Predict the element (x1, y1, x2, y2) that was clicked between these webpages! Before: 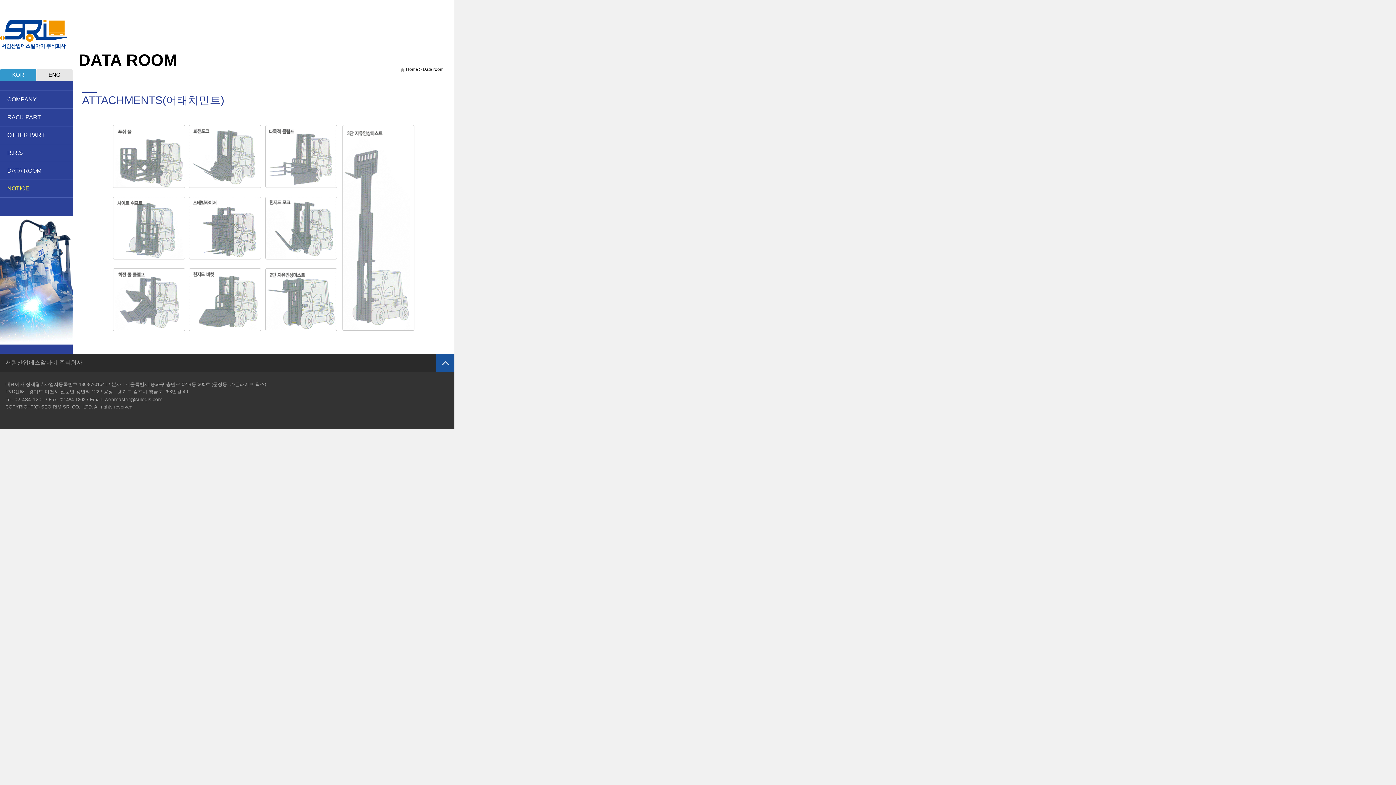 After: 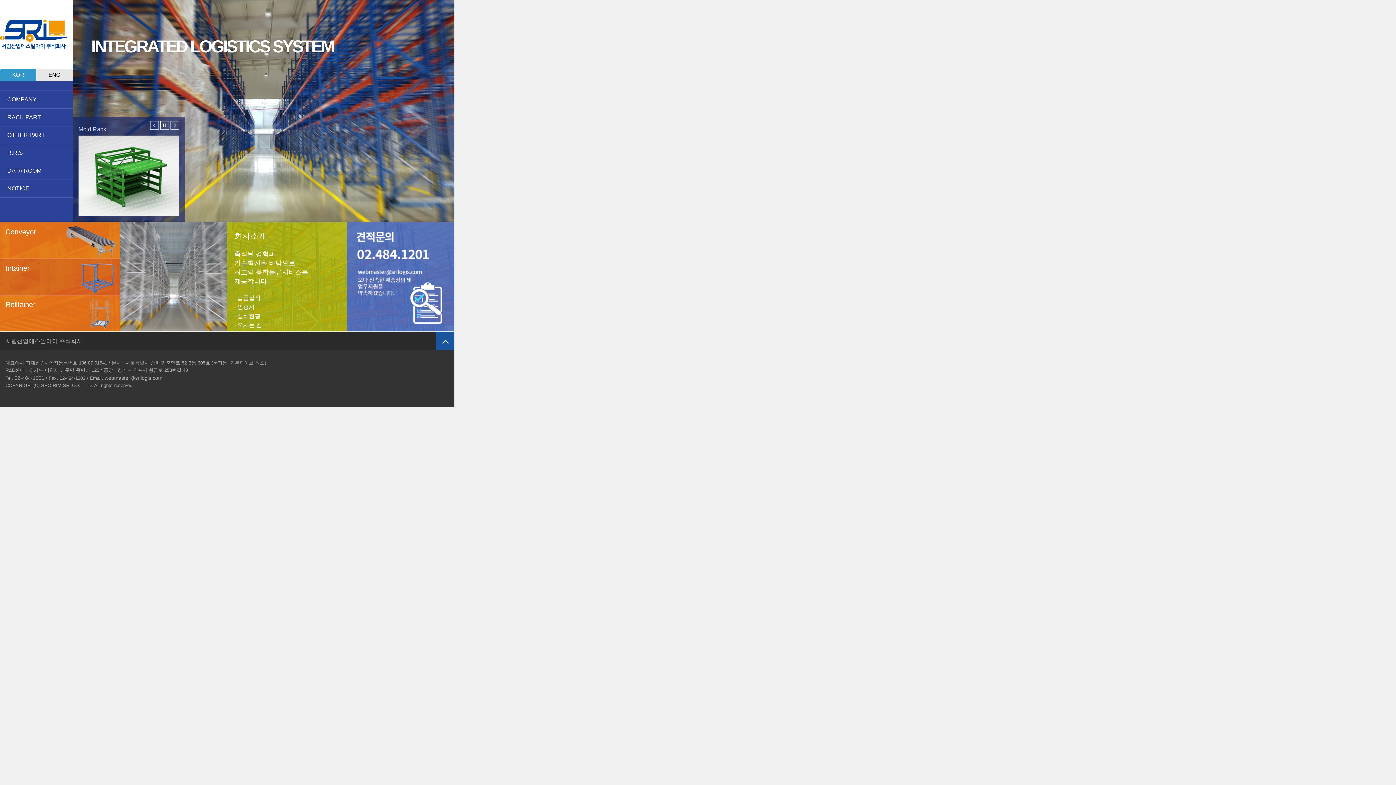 Action: bbox: (0, 26, 67, 33)